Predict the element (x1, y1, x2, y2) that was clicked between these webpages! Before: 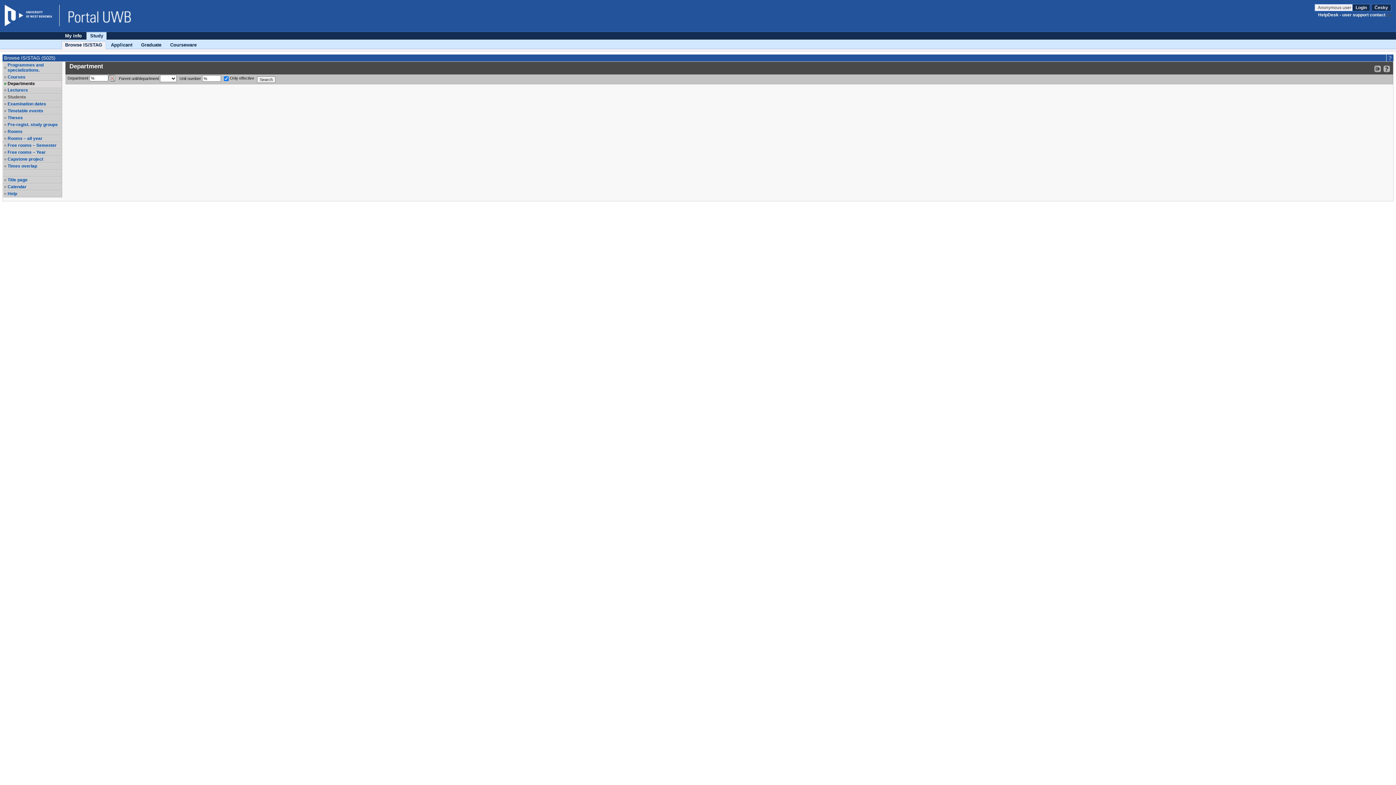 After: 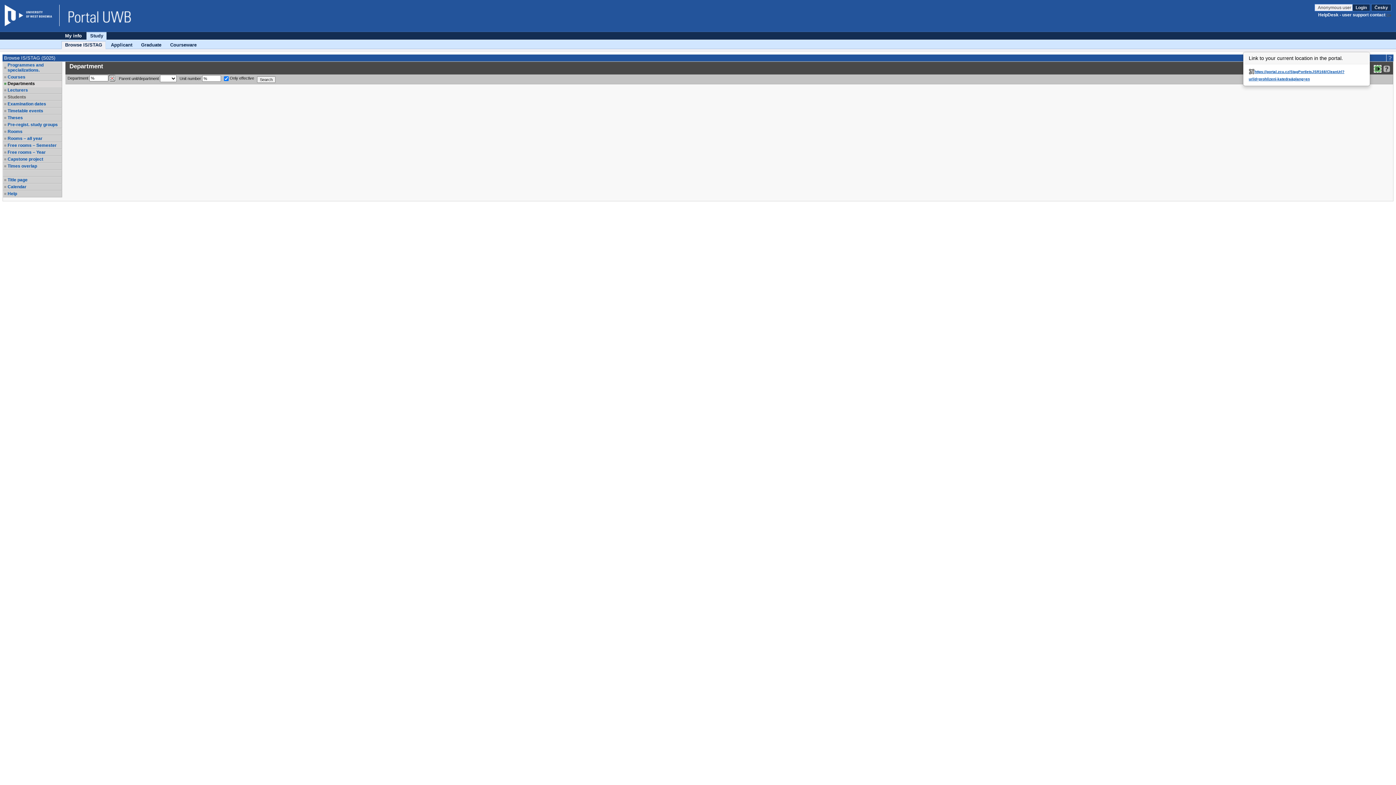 Action: bbox: (1374, 65, 1381, 72) label: Bookmark this link in your browser so that you may quickly load this IS/STAG page in the future.